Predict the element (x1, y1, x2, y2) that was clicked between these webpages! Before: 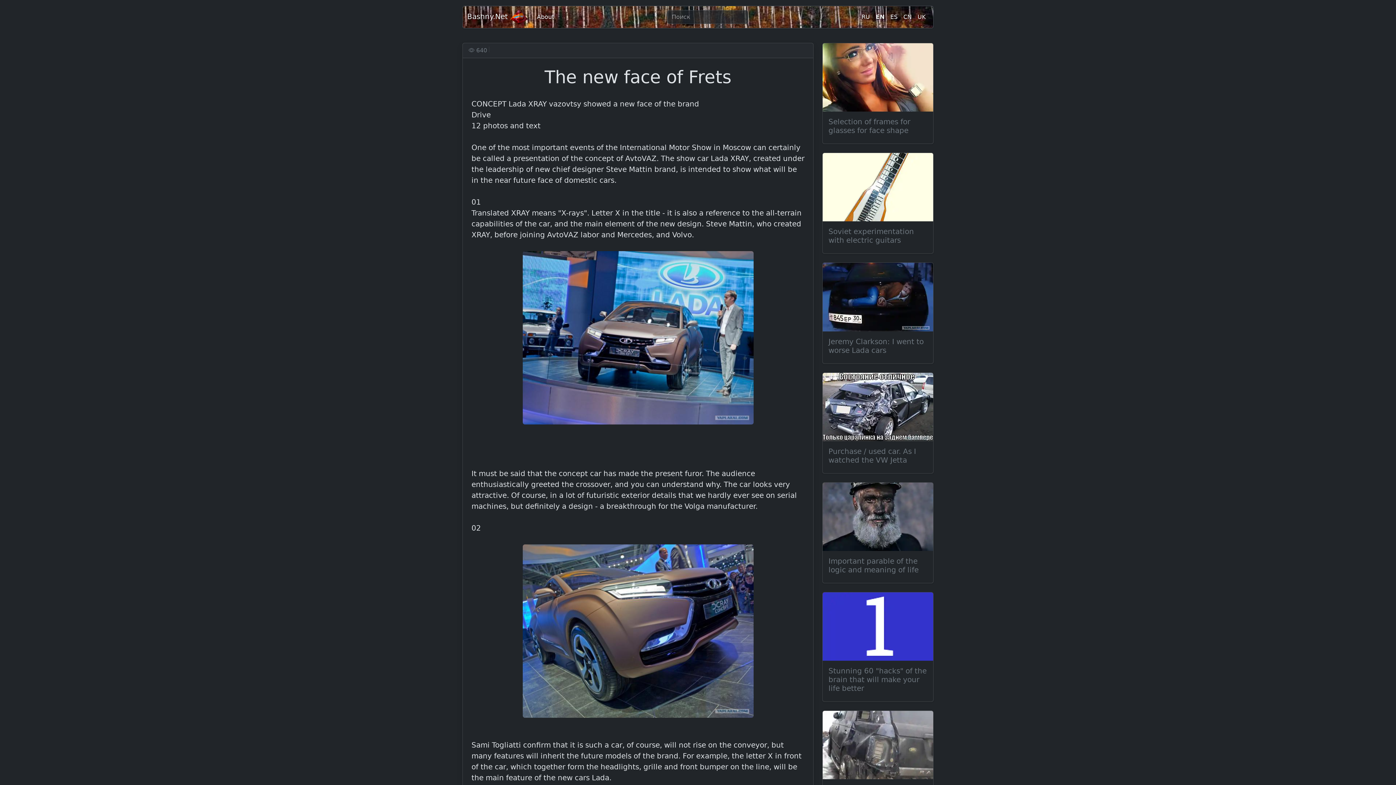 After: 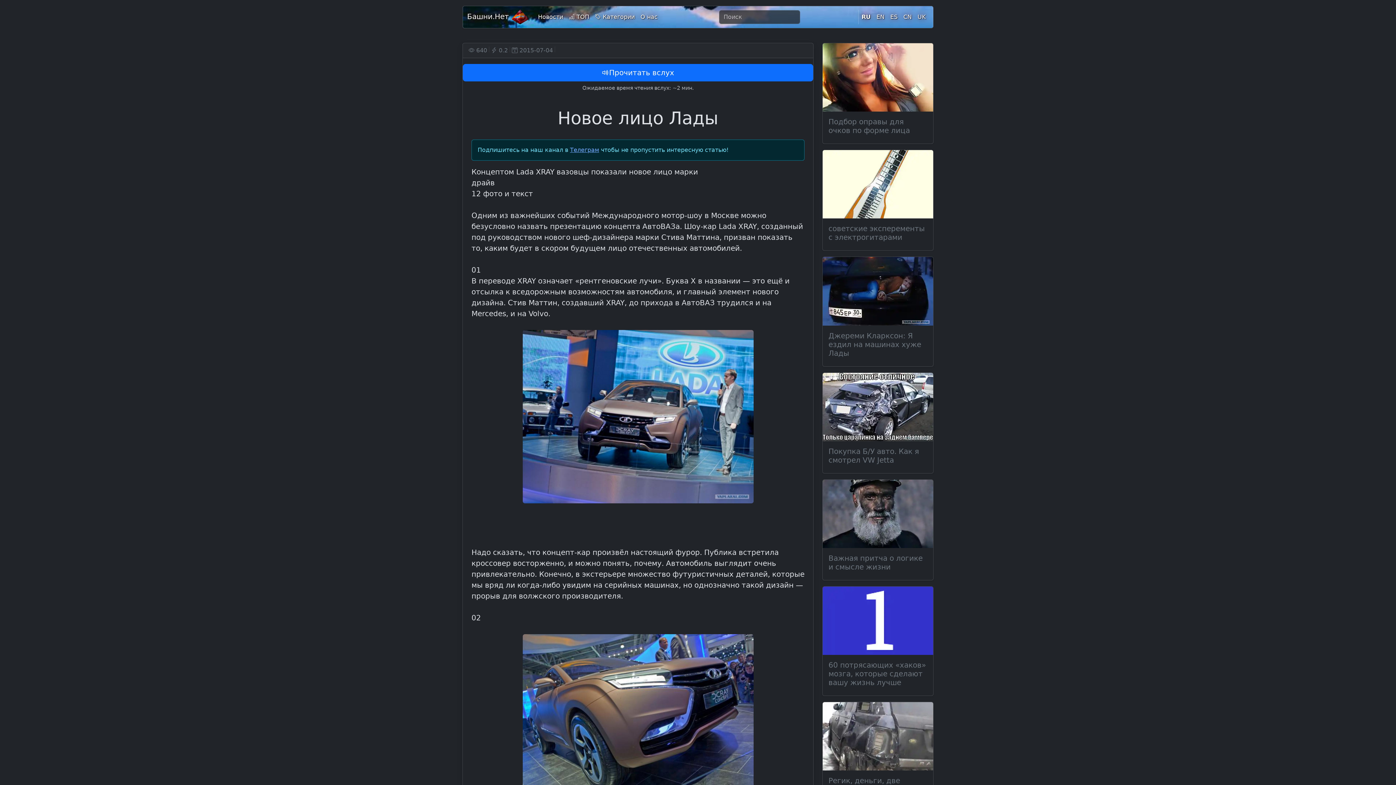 Action: bbox: (858, 9, 873, 24) label: RU